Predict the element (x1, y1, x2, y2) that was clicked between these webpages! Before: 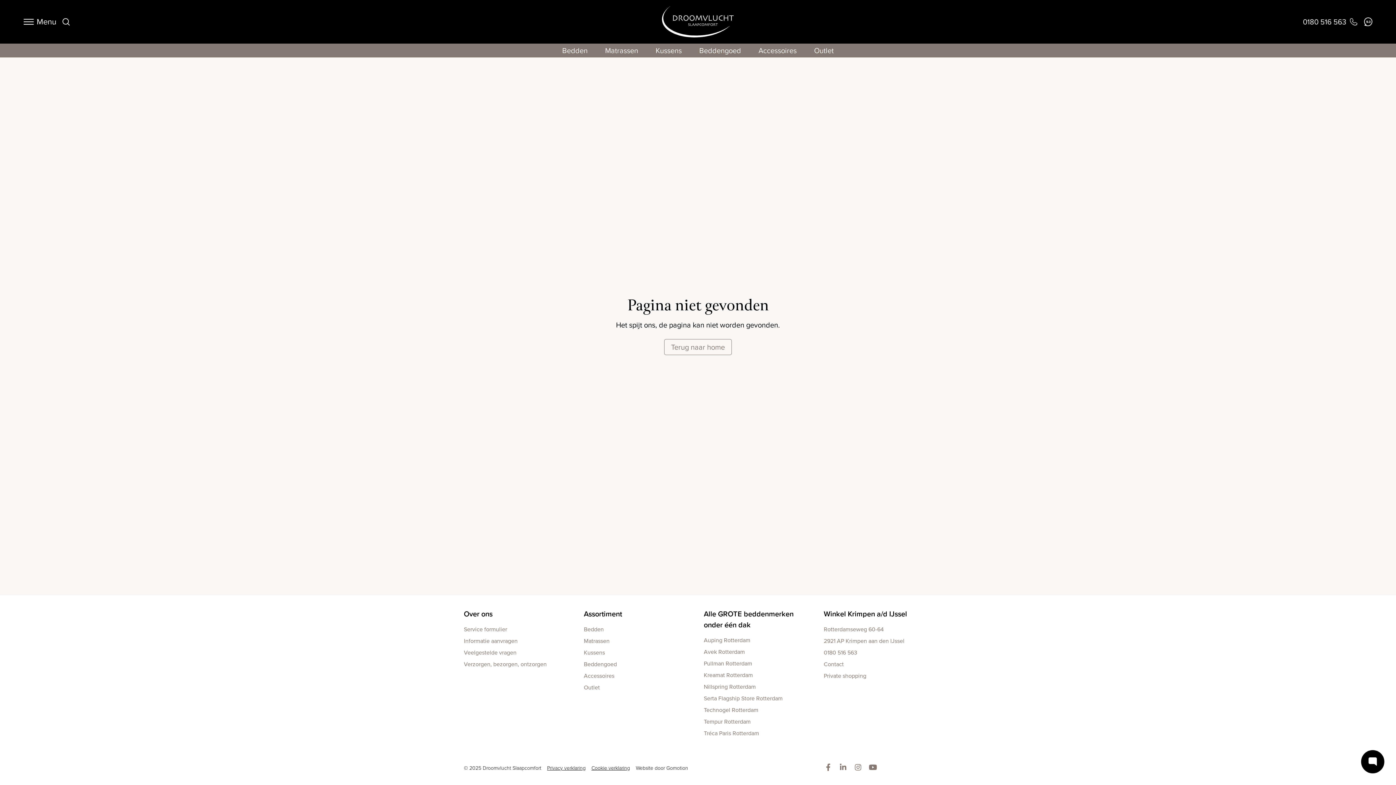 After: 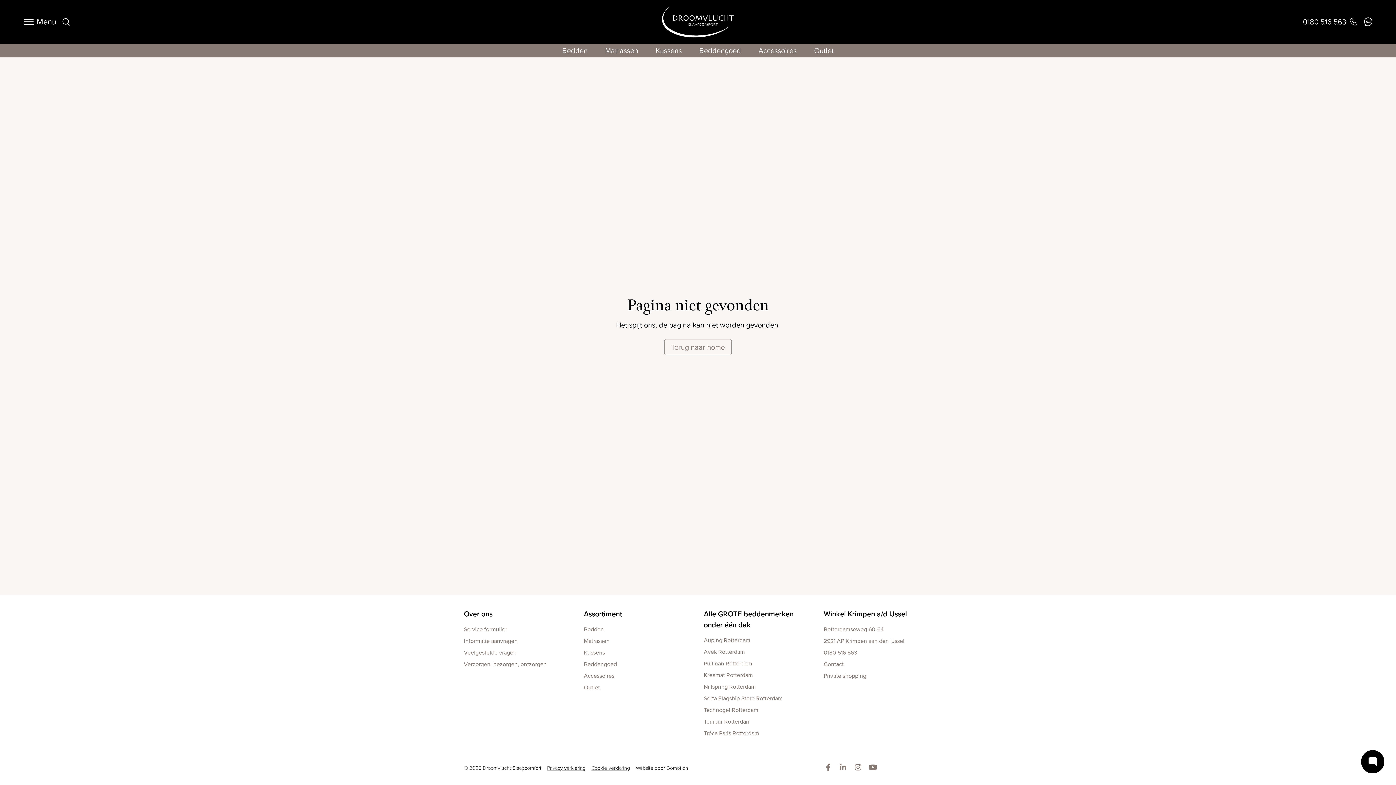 Action: label: Bedden bbox: (584, 624, 692, 635)